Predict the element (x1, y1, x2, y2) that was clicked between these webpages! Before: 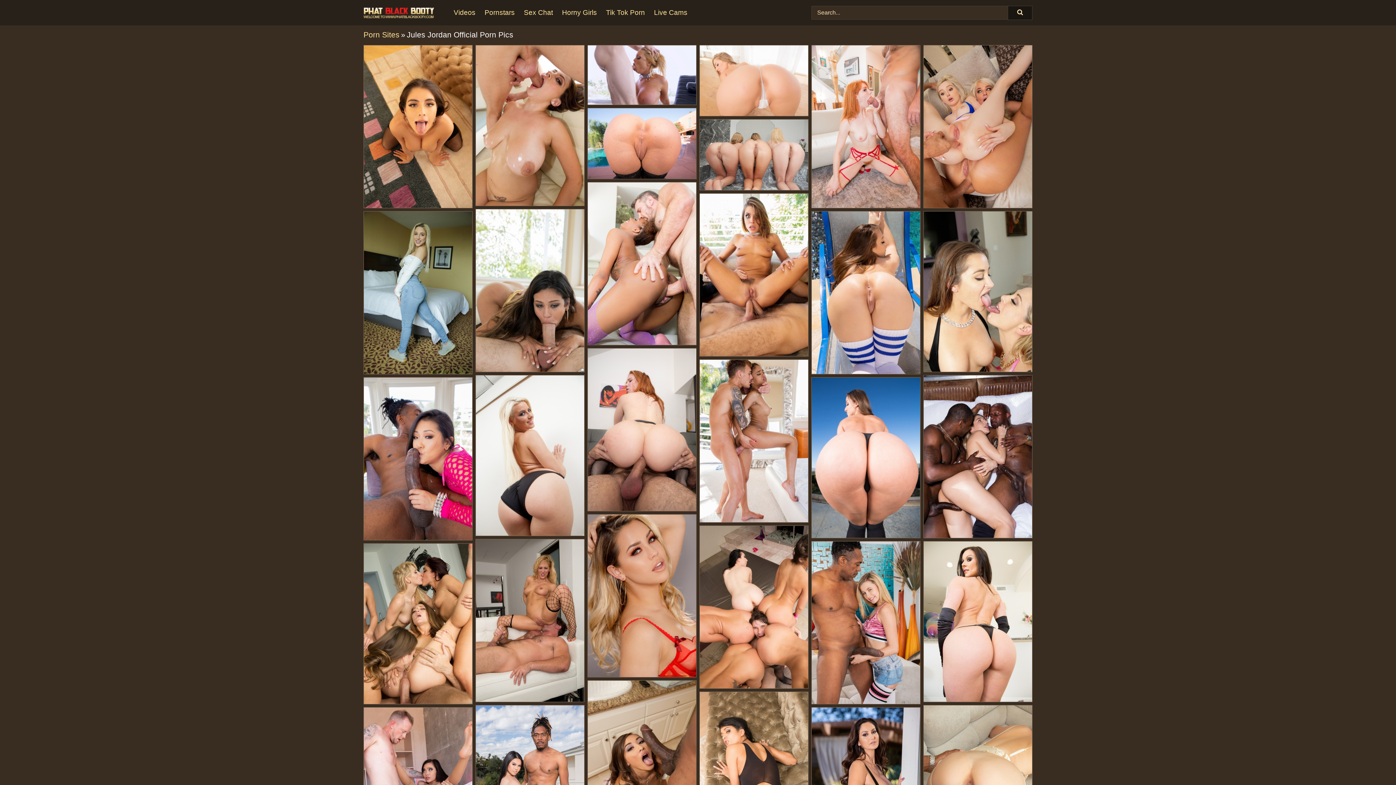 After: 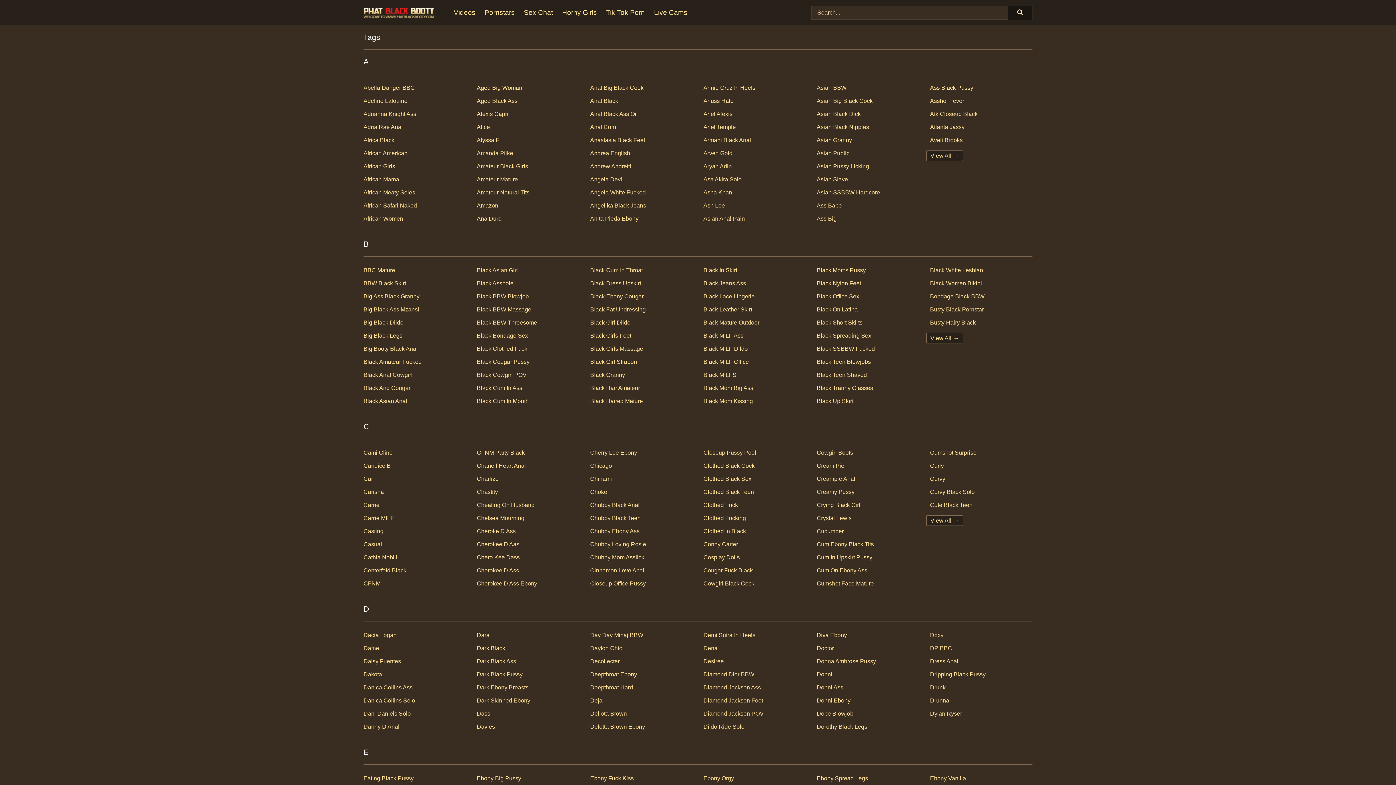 Action: label: Search bbox: (1008, 5, 1032, 20)